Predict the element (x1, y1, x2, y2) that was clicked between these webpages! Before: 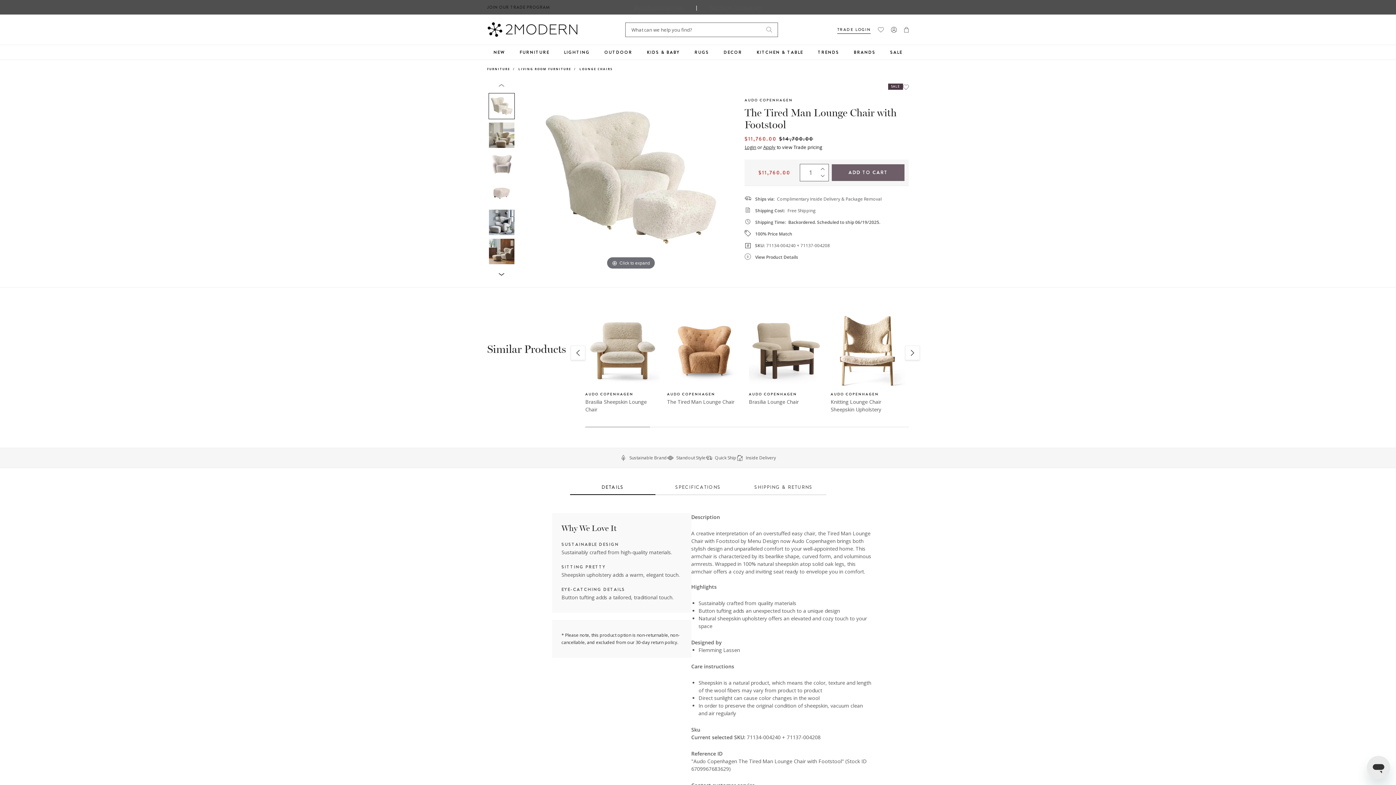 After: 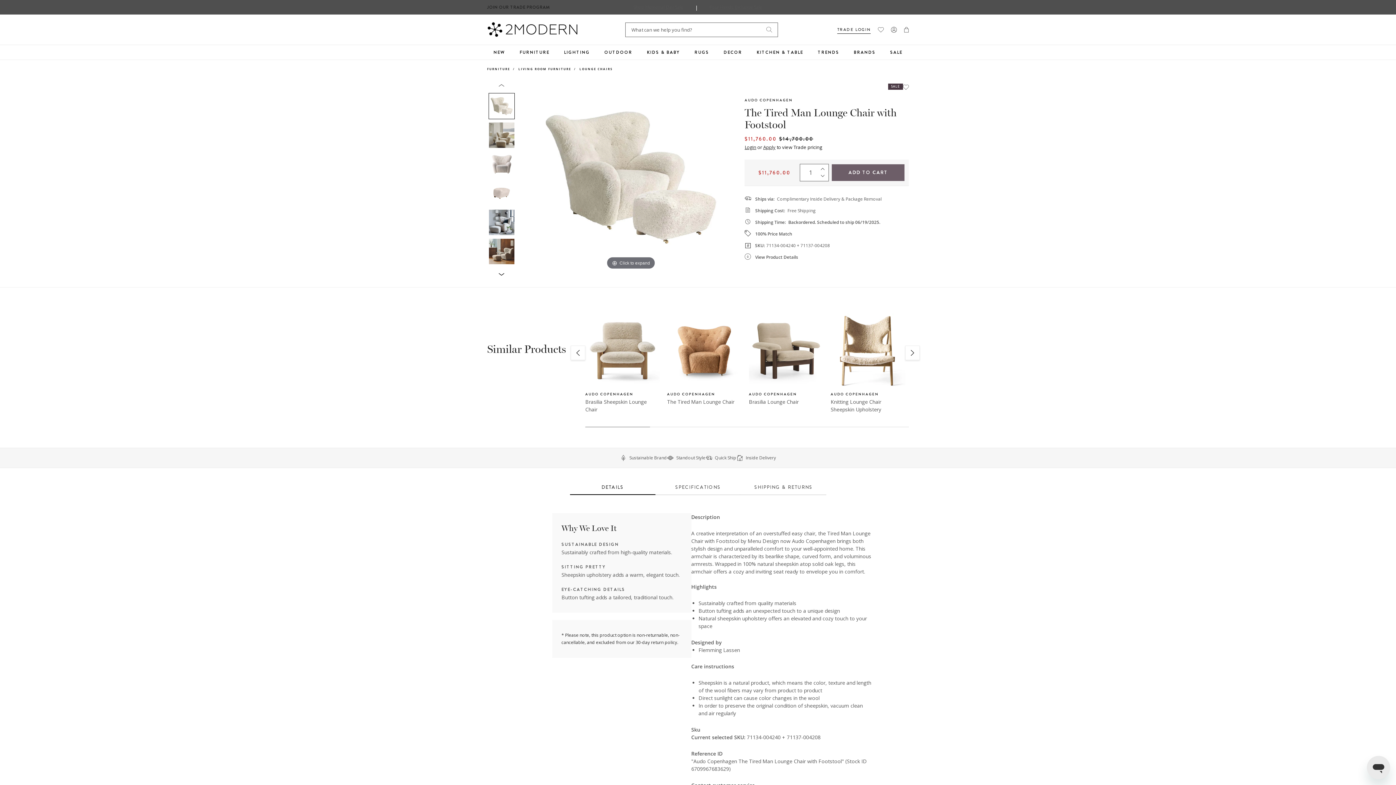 Action: bbox: (820, 174, 829, 181) label: Reduce item quantity by one